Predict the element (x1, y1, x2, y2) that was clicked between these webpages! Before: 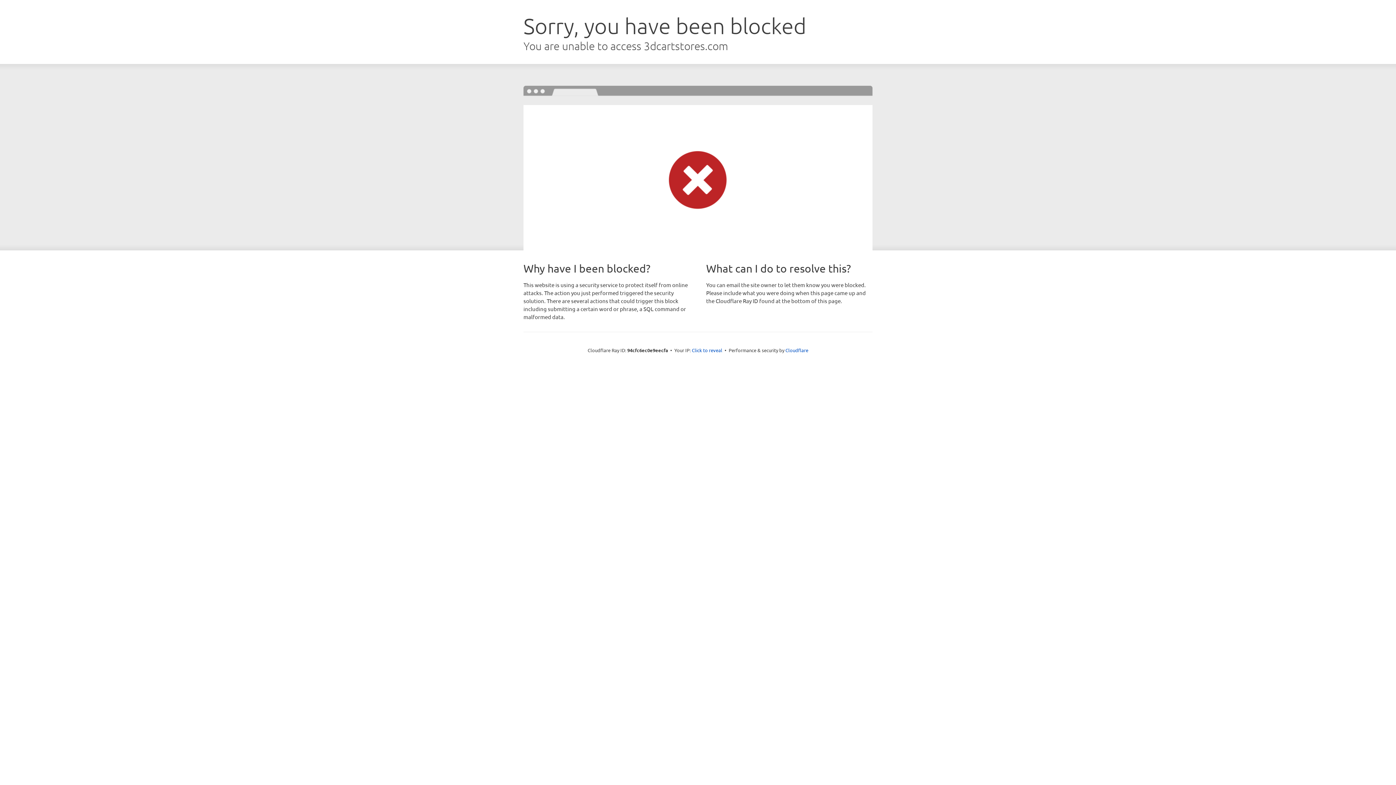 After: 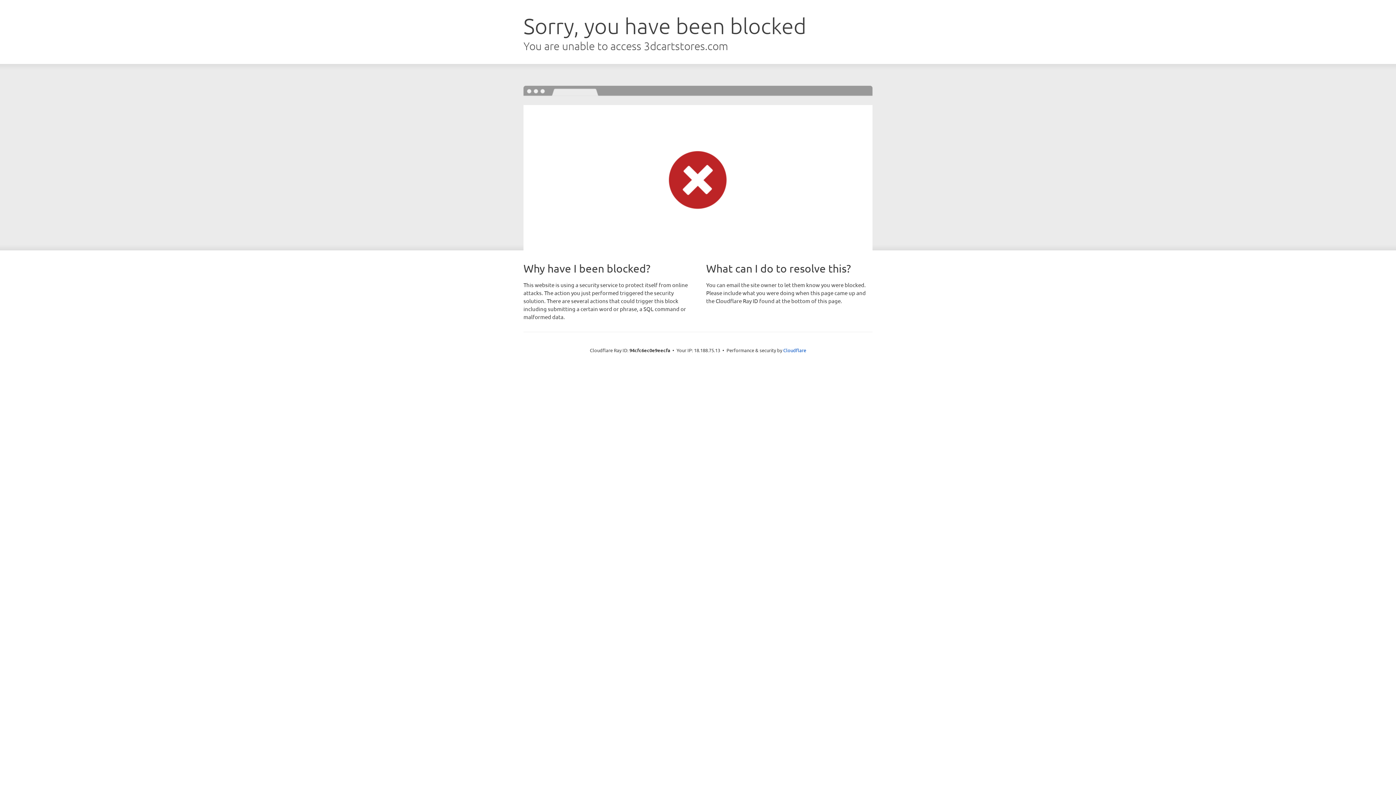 Action: label: Click to reveal bbox: (692, 346, 722, 353)